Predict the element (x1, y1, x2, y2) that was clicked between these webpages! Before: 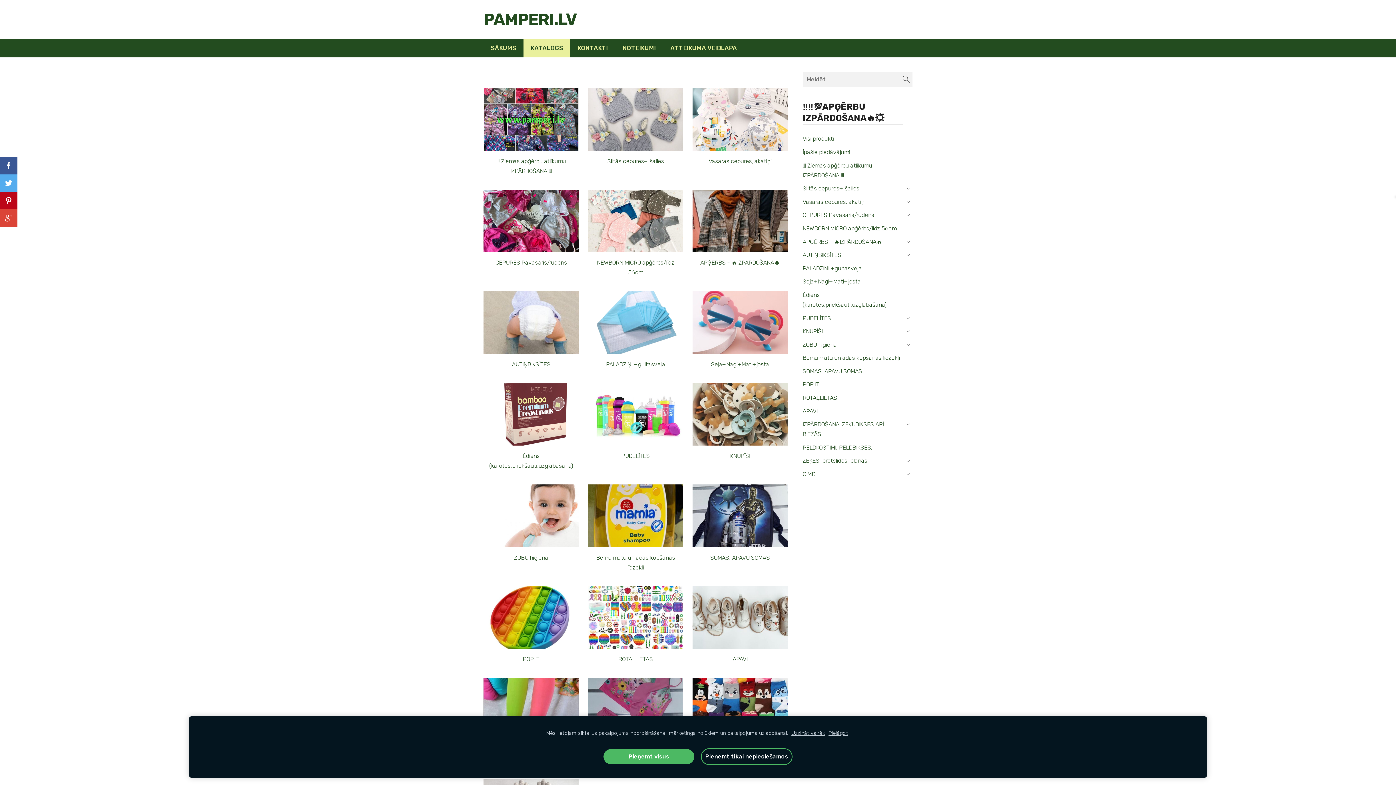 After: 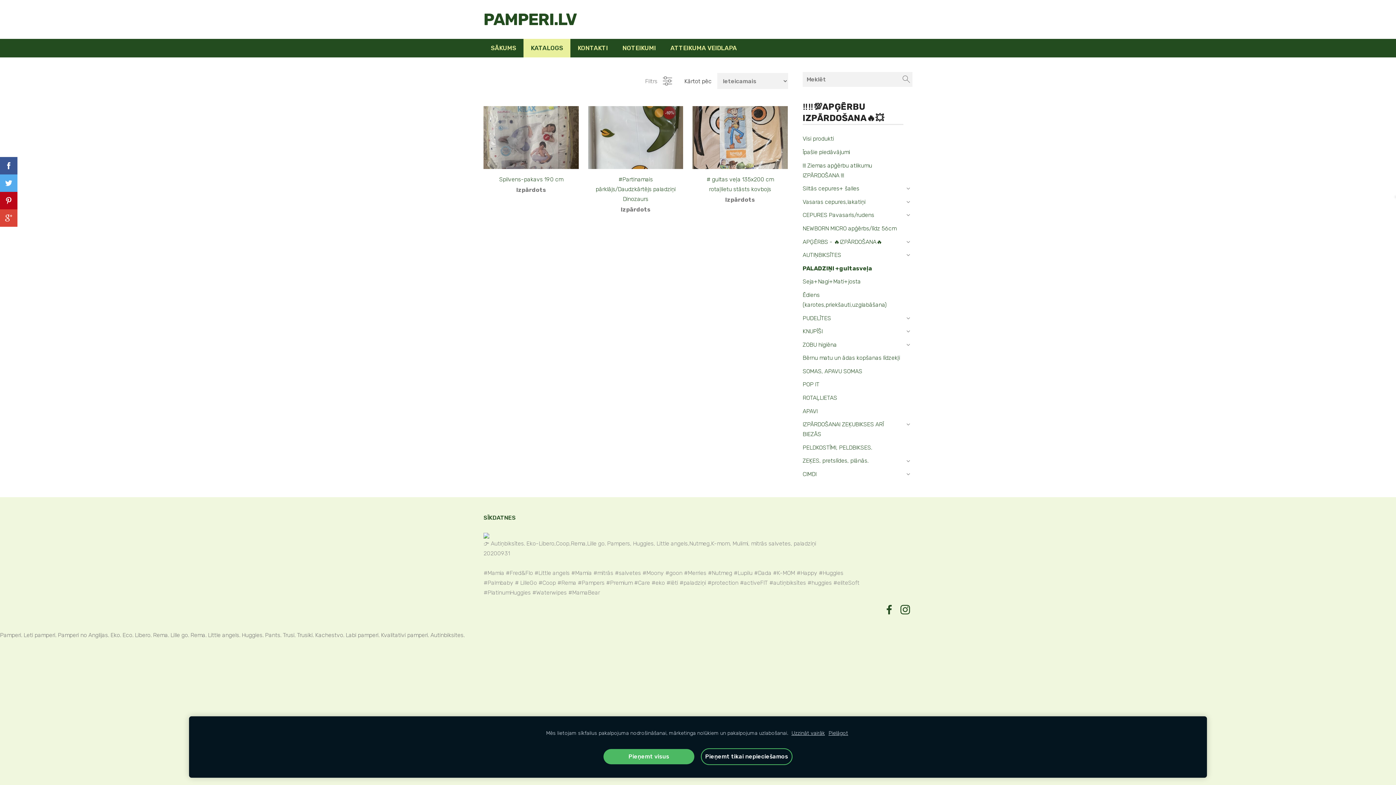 Action: label: PALADZIŅI +gultasveļa bbox: (802, 263, 862, 273)